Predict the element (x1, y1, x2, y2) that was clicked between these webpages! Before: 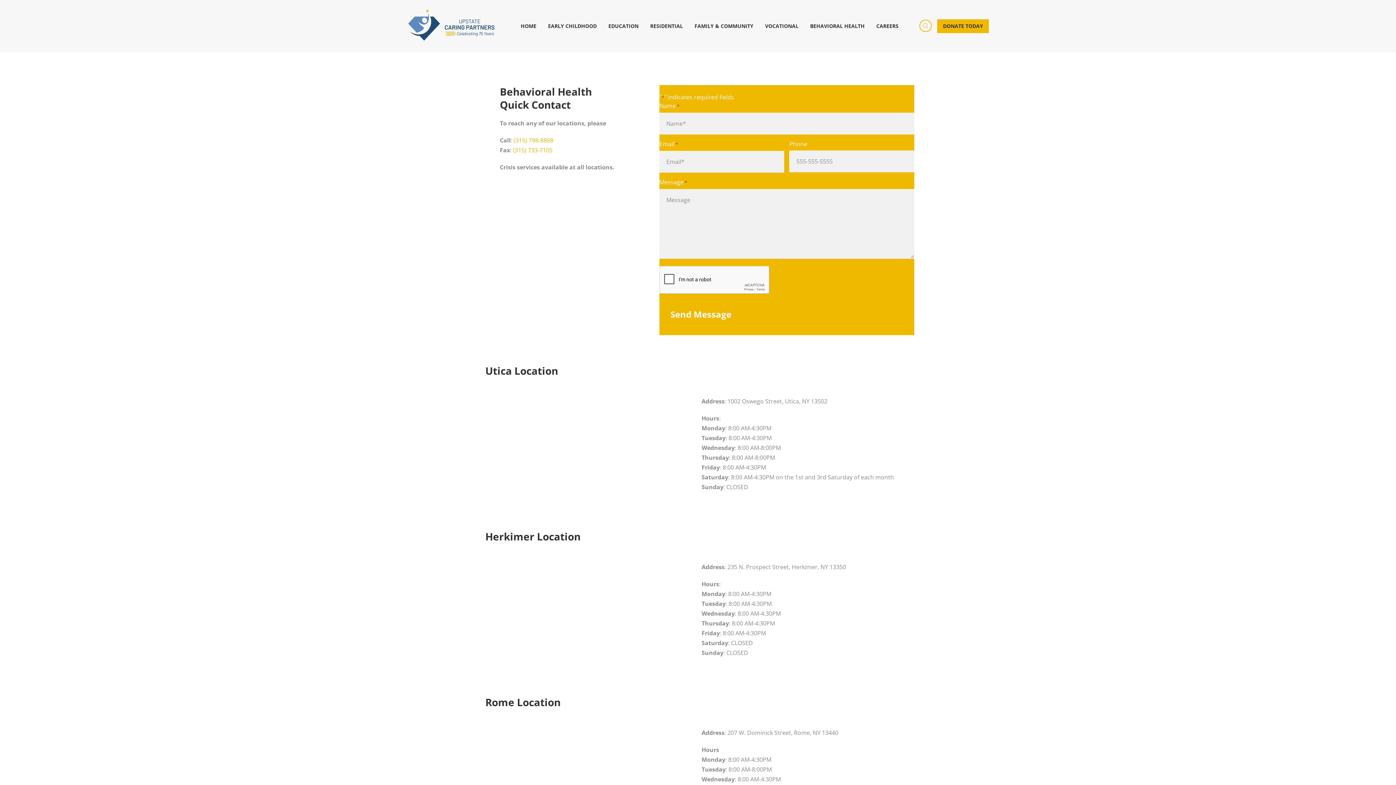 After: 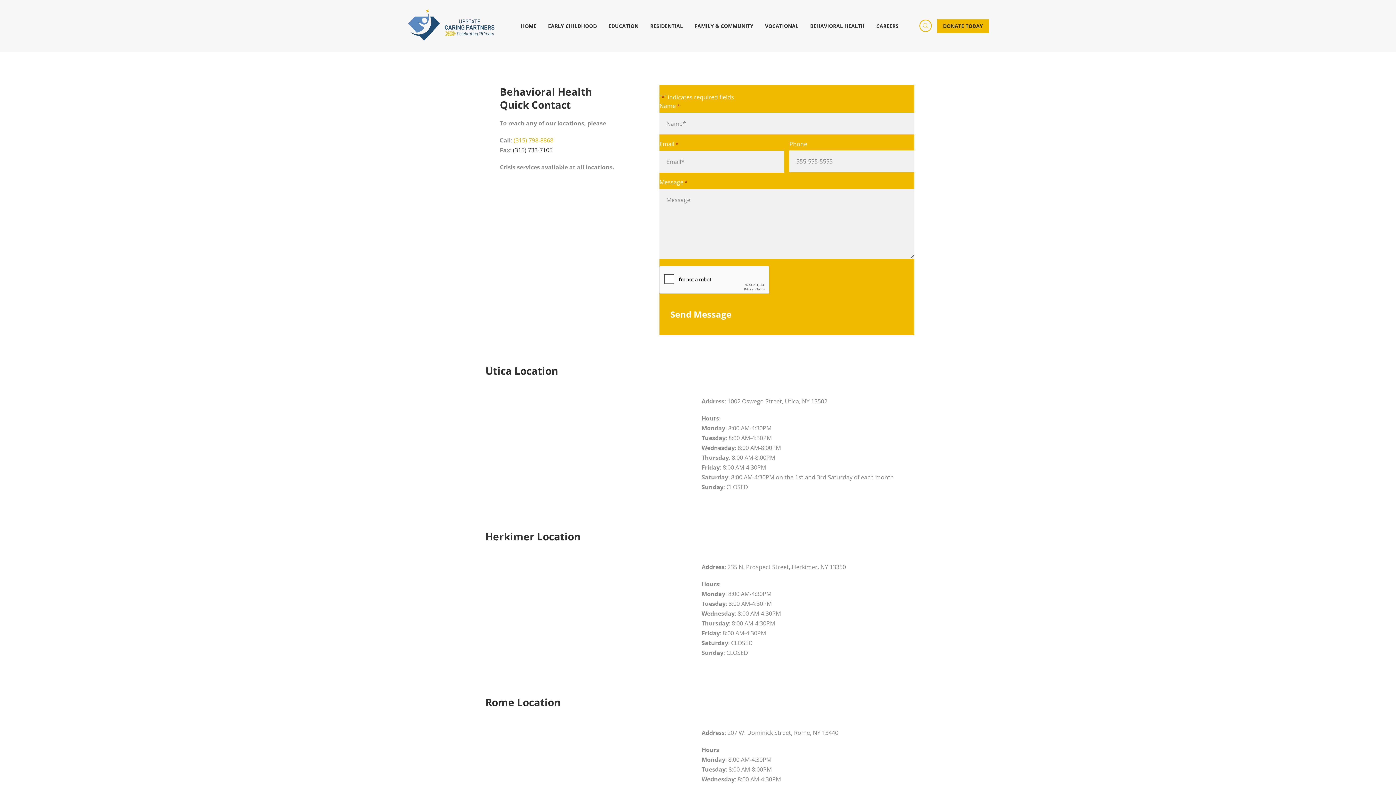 Action: label: (315) 733-7105 bbox: (513, 146, 552, 154)